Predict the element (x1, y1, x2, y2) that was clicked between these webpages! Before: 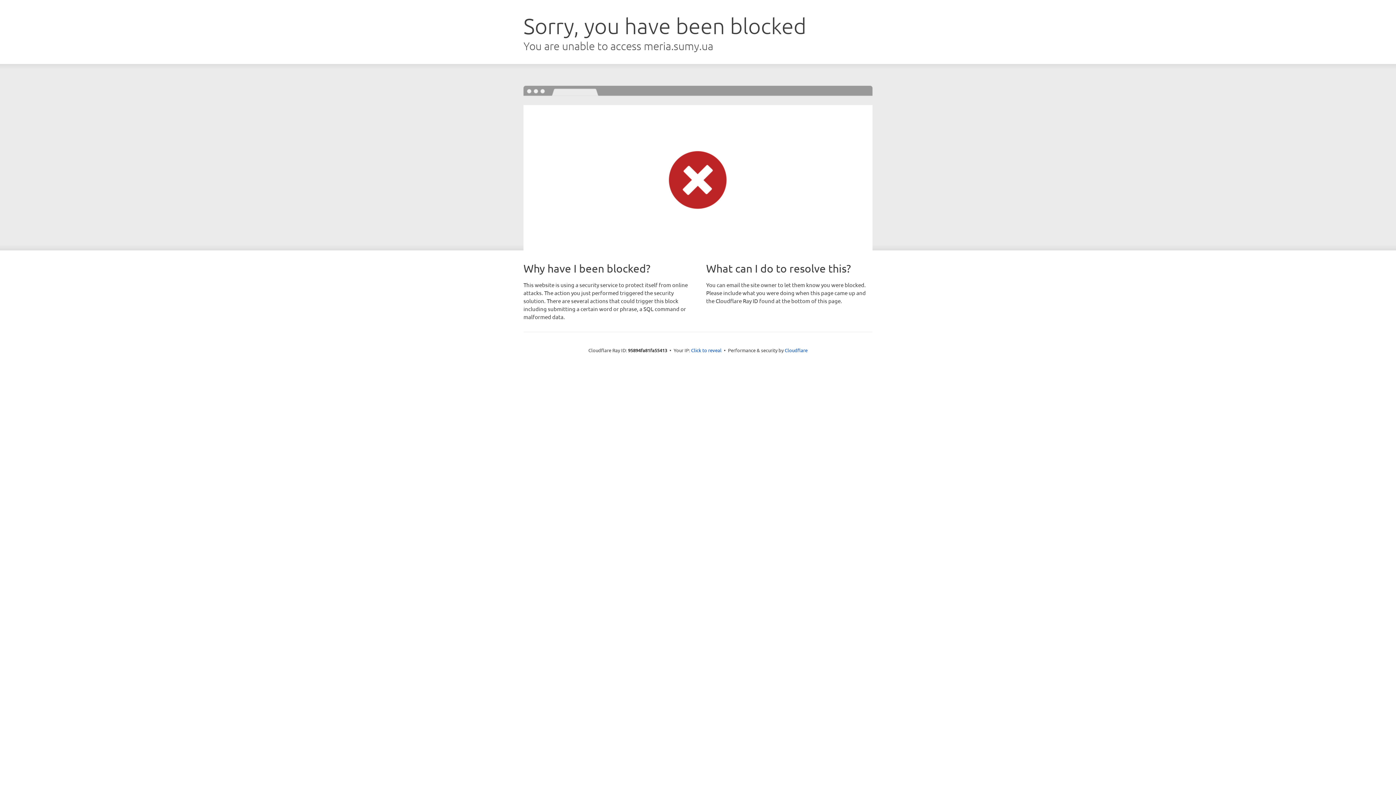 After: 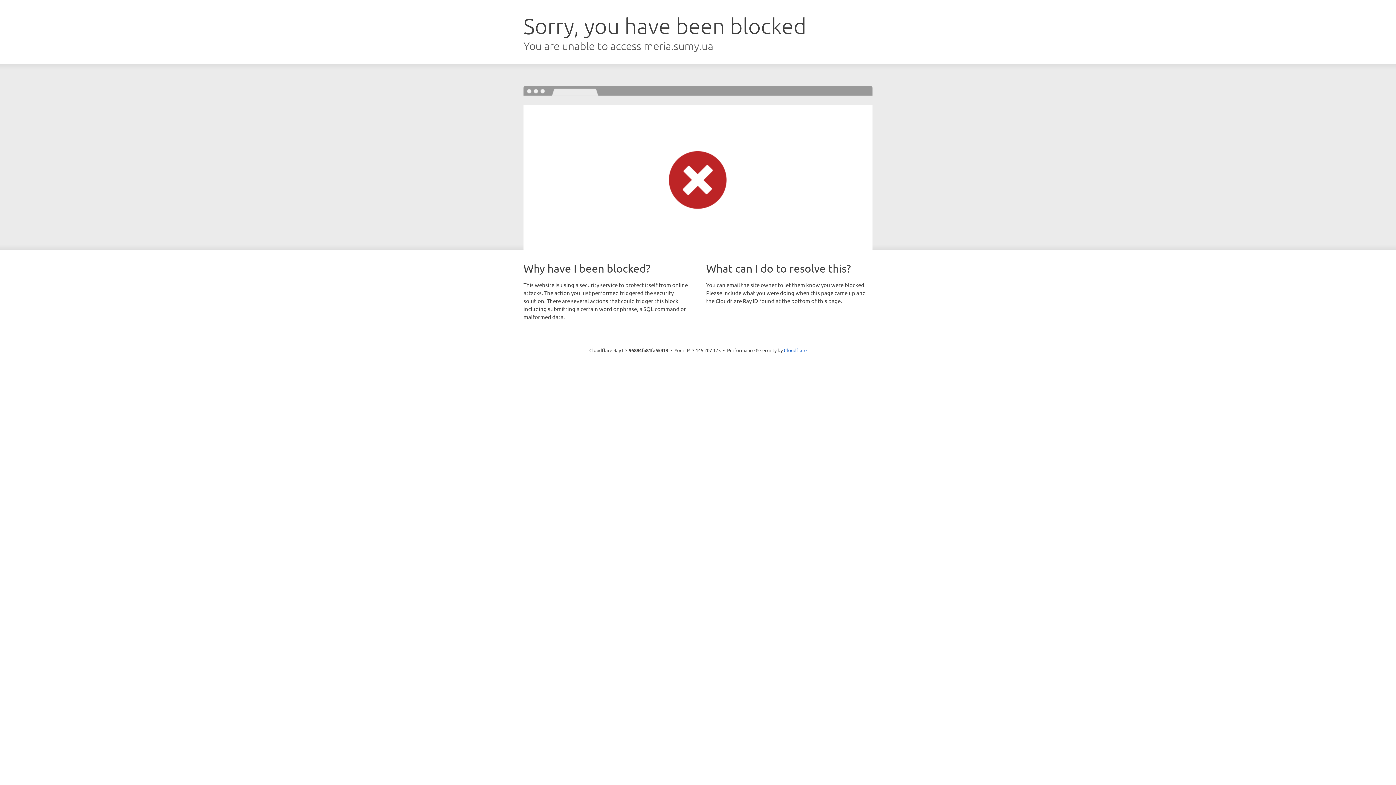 Action: label: Click to reveal bbox: (691, 346, 721, 353)